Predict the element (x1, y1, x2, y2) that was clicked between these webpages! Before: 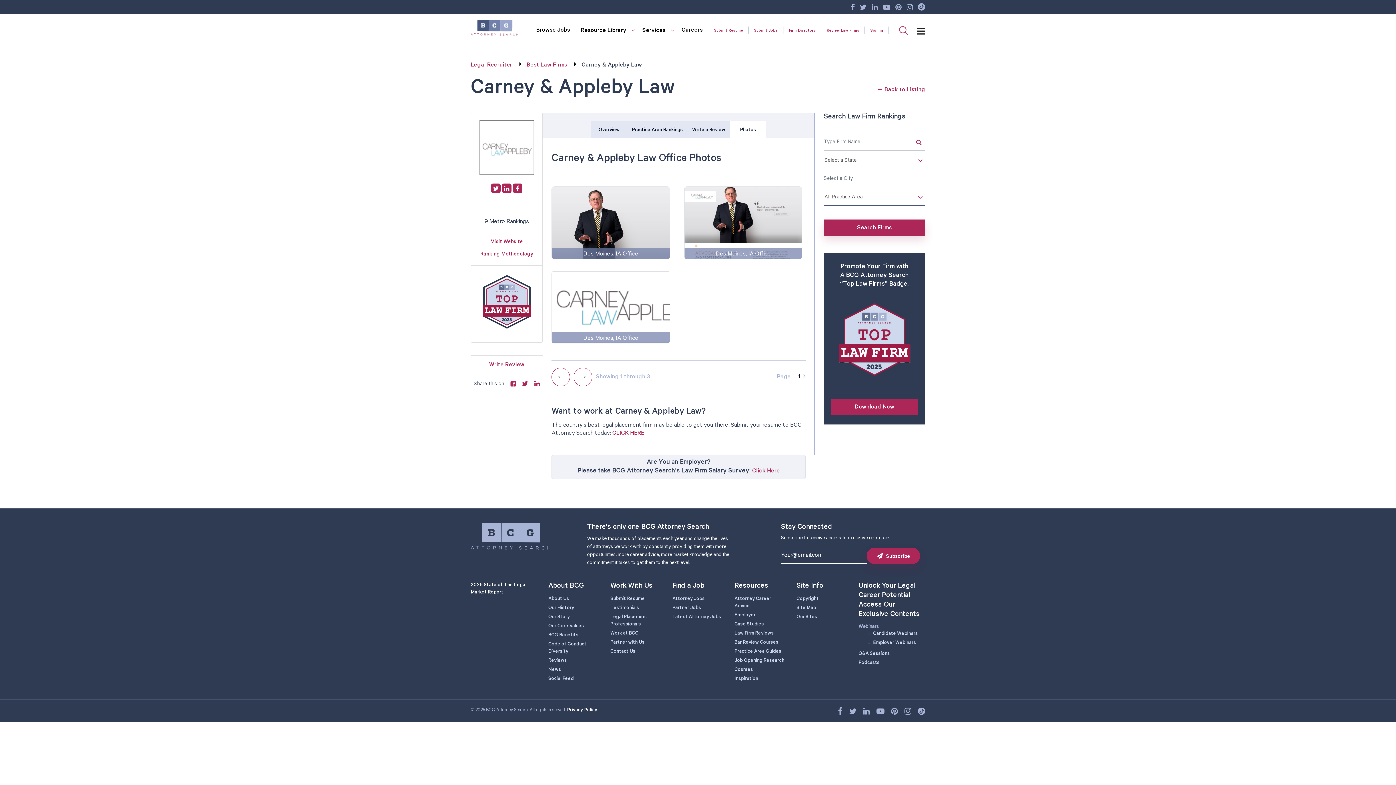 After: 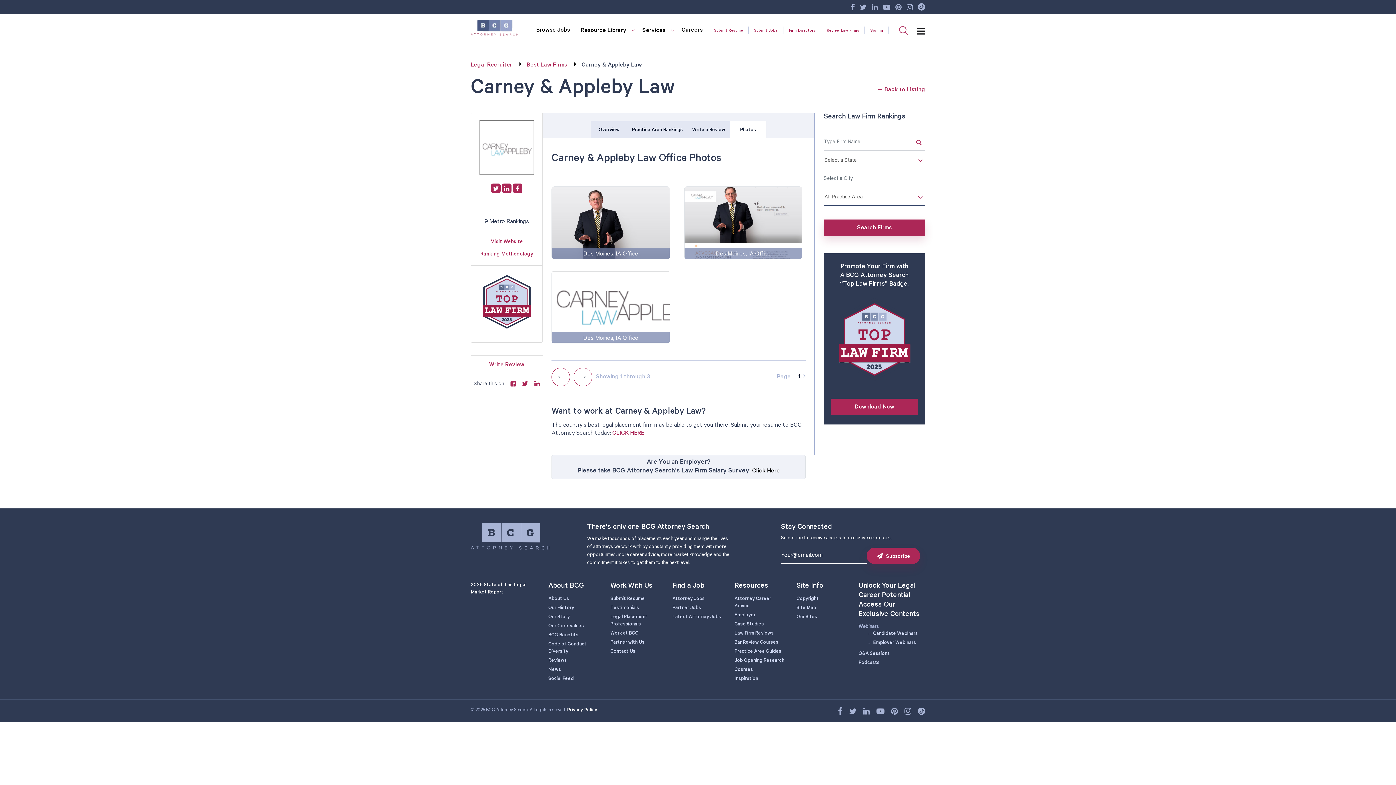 Action: bbox: (752, 468, 780, 474) label: Click Here